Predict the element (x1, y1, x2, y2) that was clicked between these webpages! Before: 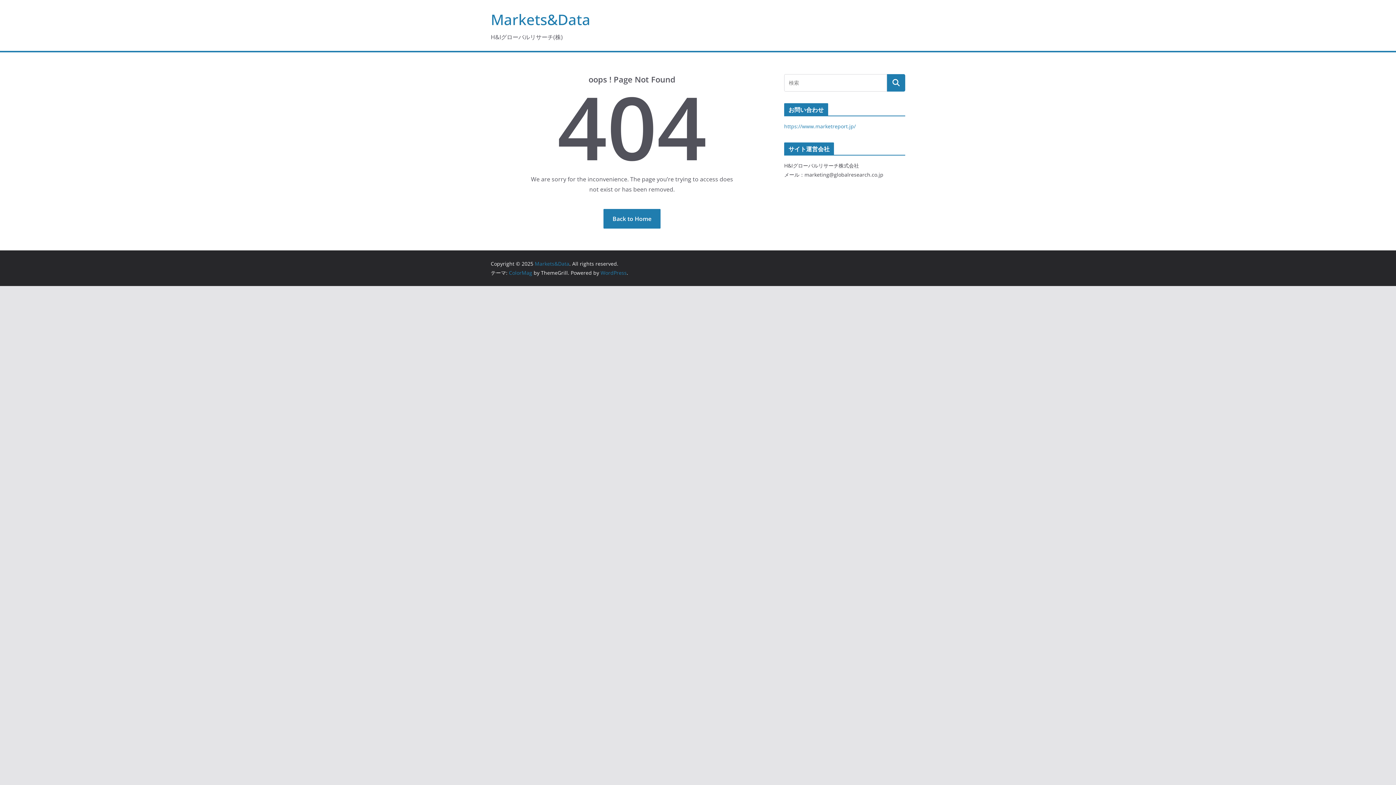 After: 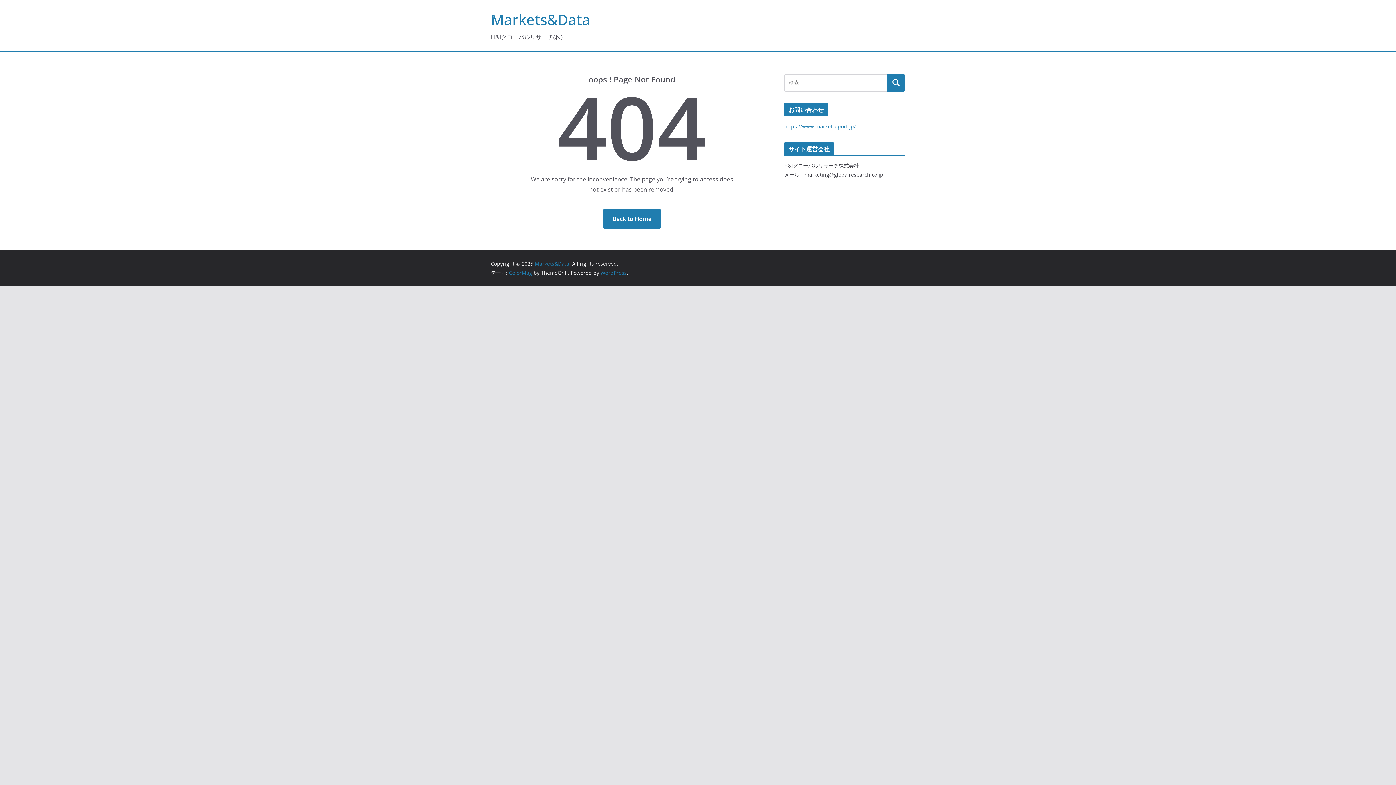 Action: bbox: (600, 269, 626, 276) label: WordPress